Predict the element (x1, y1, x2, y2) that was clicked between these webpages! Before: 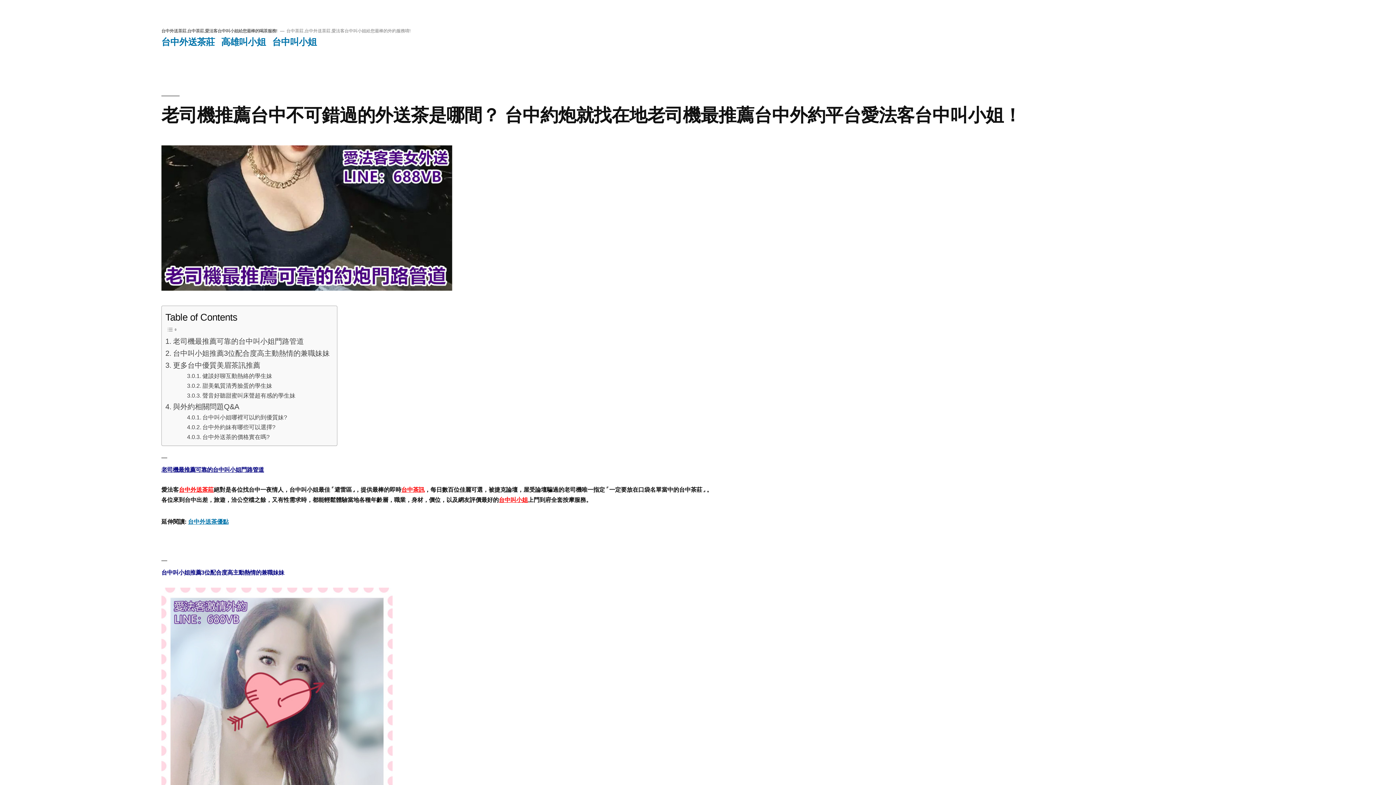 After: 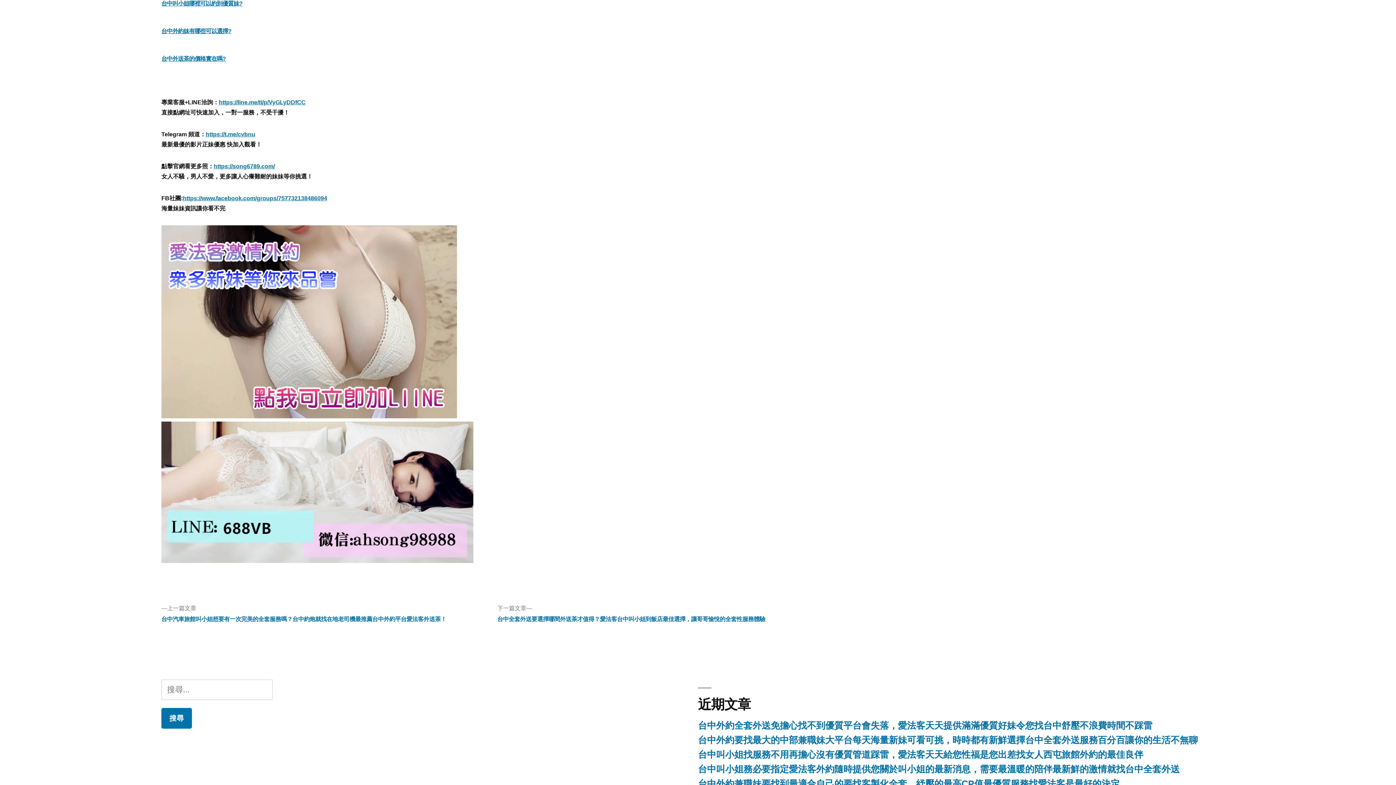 Action: label: 台中叫小姐哪裡可以約到優質妹? bbox: (187, 412, 287, 422)